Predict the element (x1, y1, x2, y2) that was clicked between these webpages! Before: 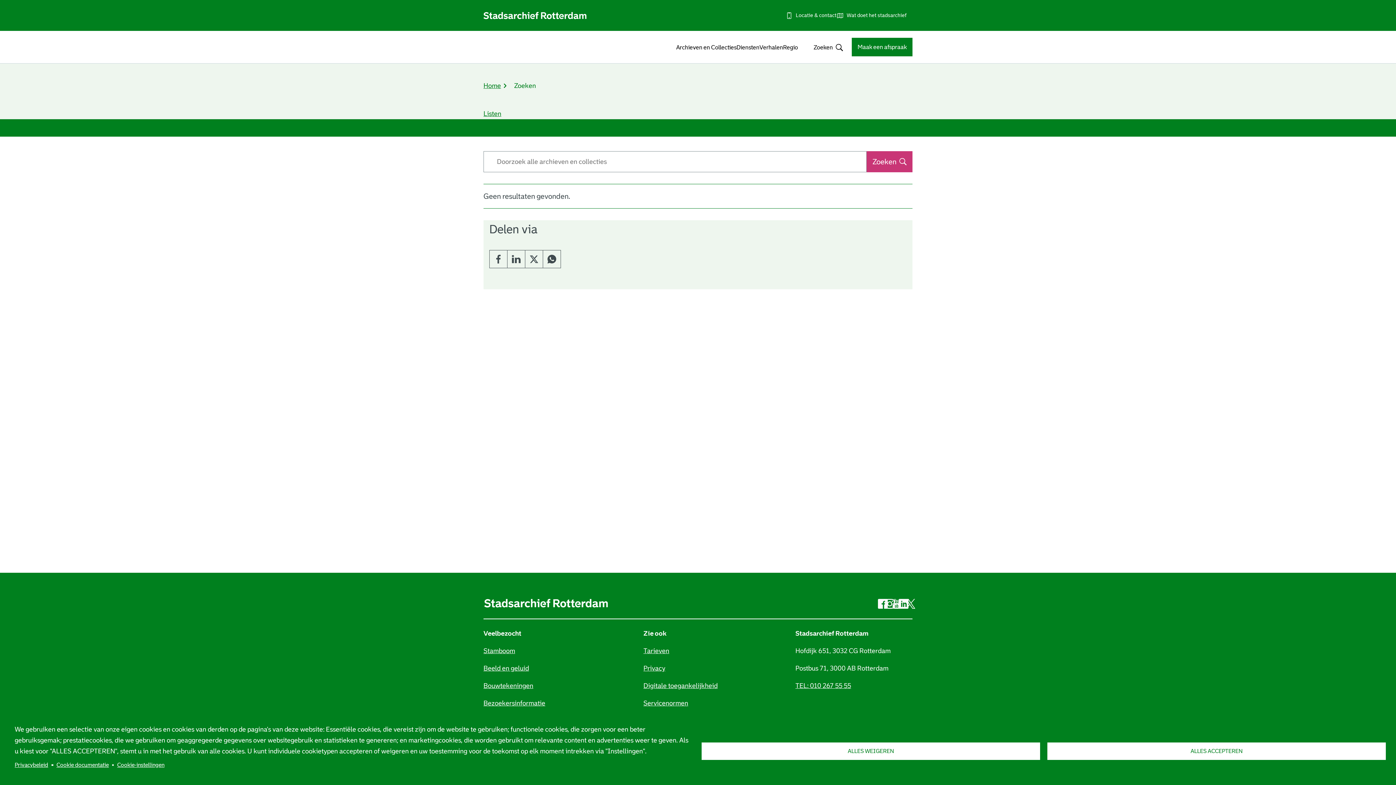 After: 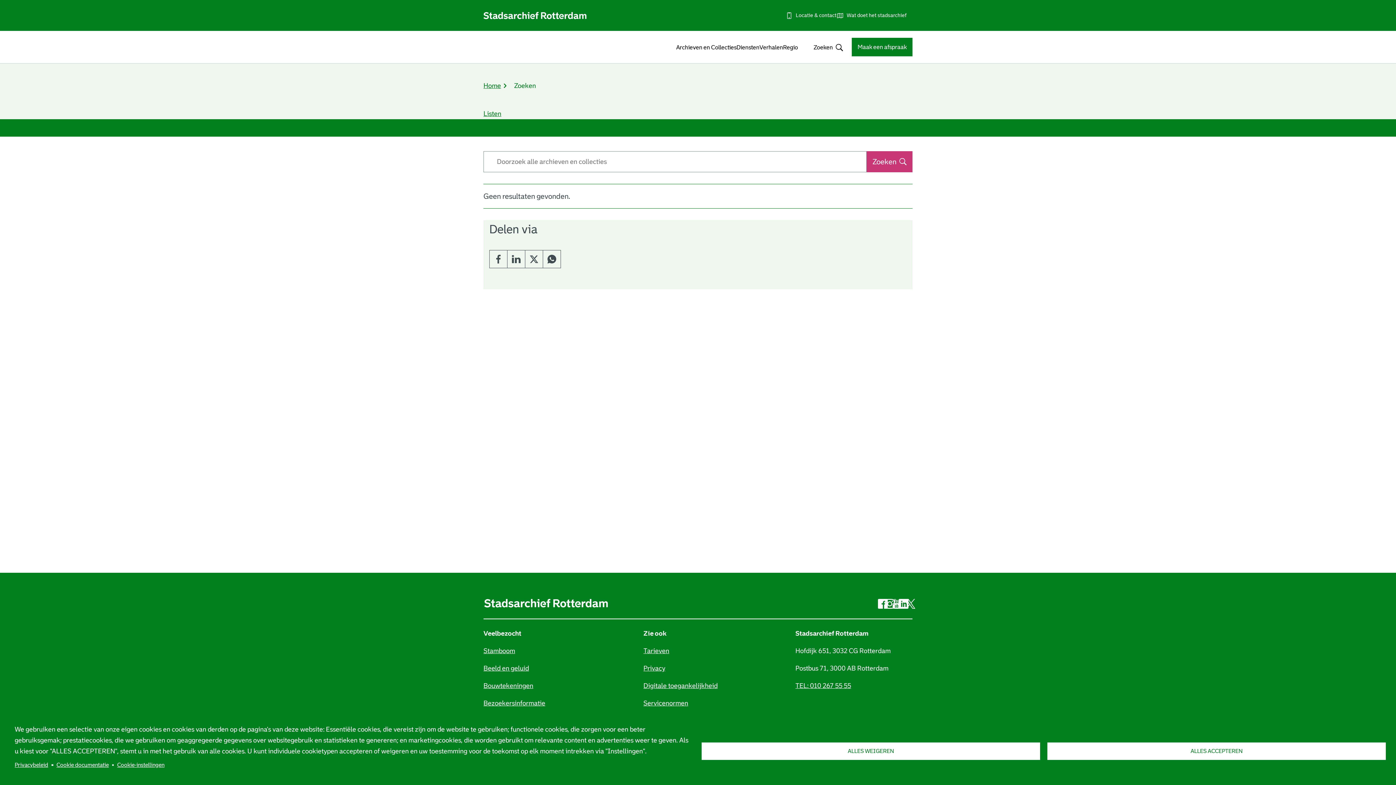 Action: bbox: (795, 682, 851, 689) label: TEL: 010 267 55 55